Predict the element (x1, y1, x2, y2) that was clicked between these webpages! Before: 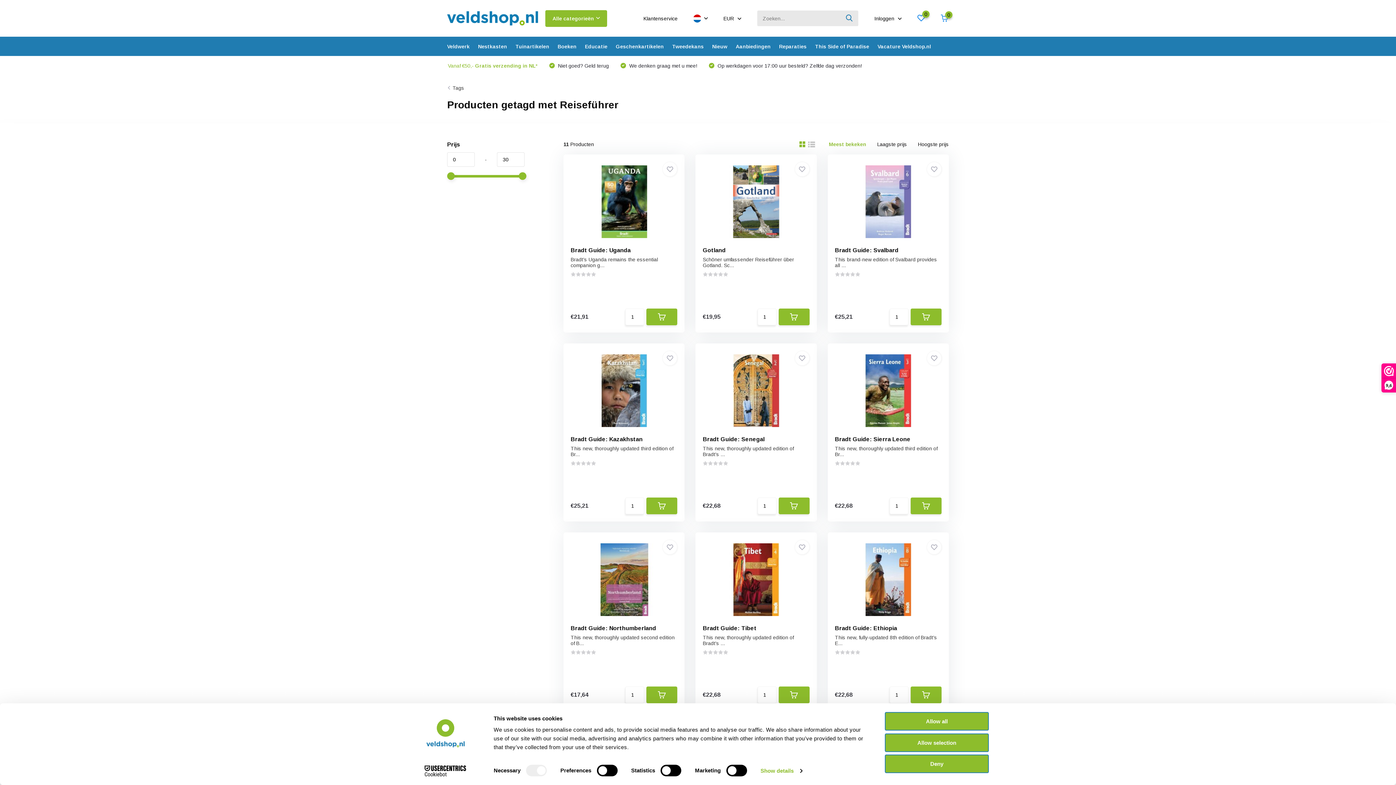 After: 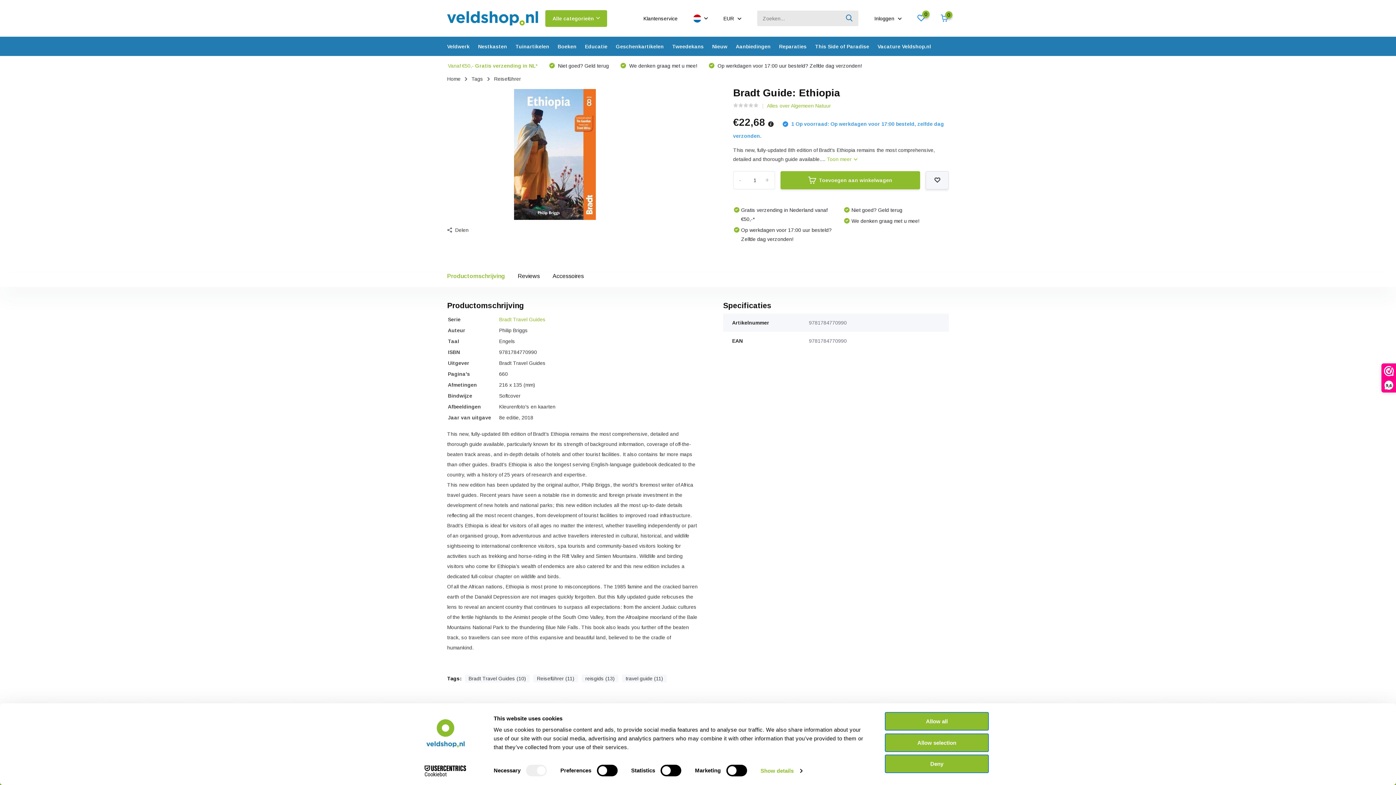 Action: bbox: (835, 543, 941, 616)